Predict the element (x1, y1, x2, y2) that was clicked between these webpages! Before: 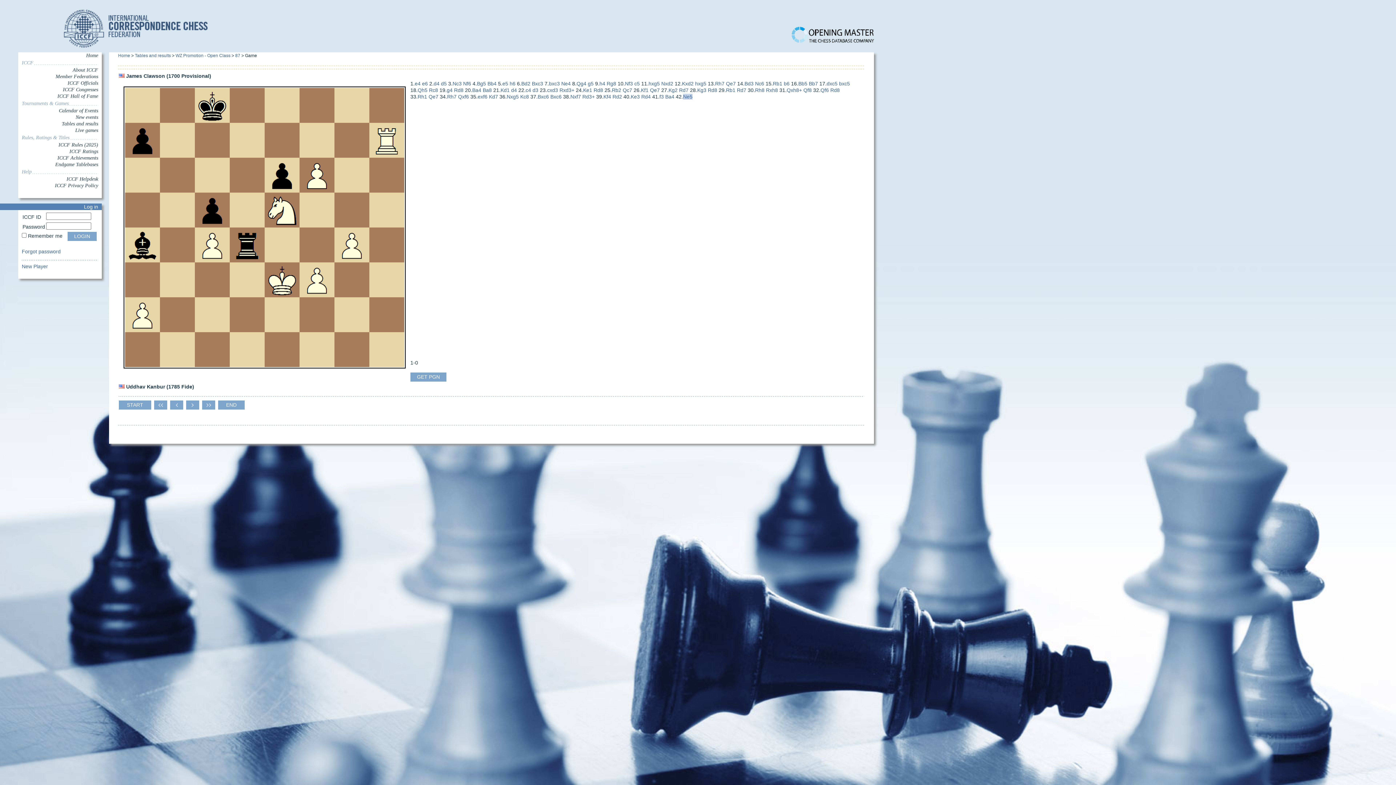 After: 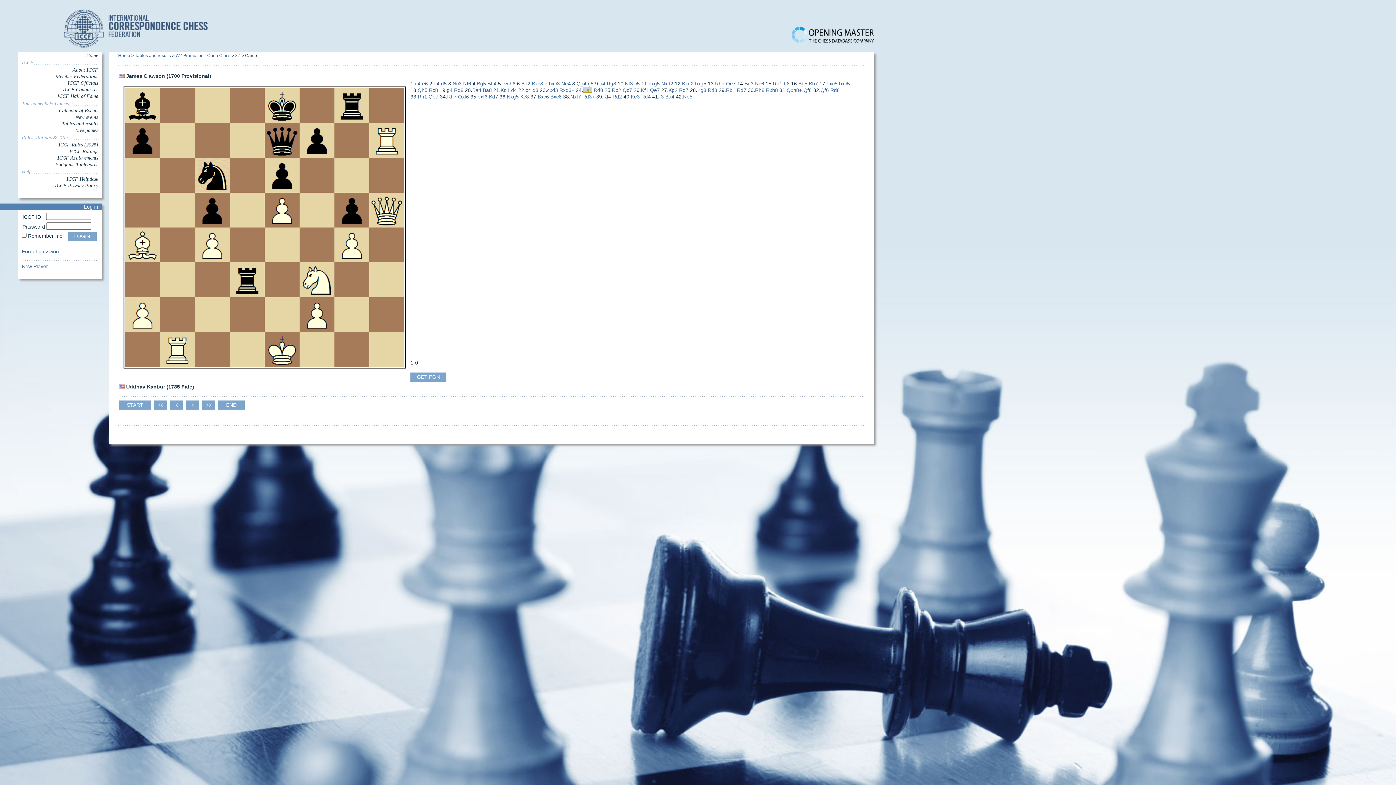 Action: bbox: (583, 87, 592, 93) label: Ke1